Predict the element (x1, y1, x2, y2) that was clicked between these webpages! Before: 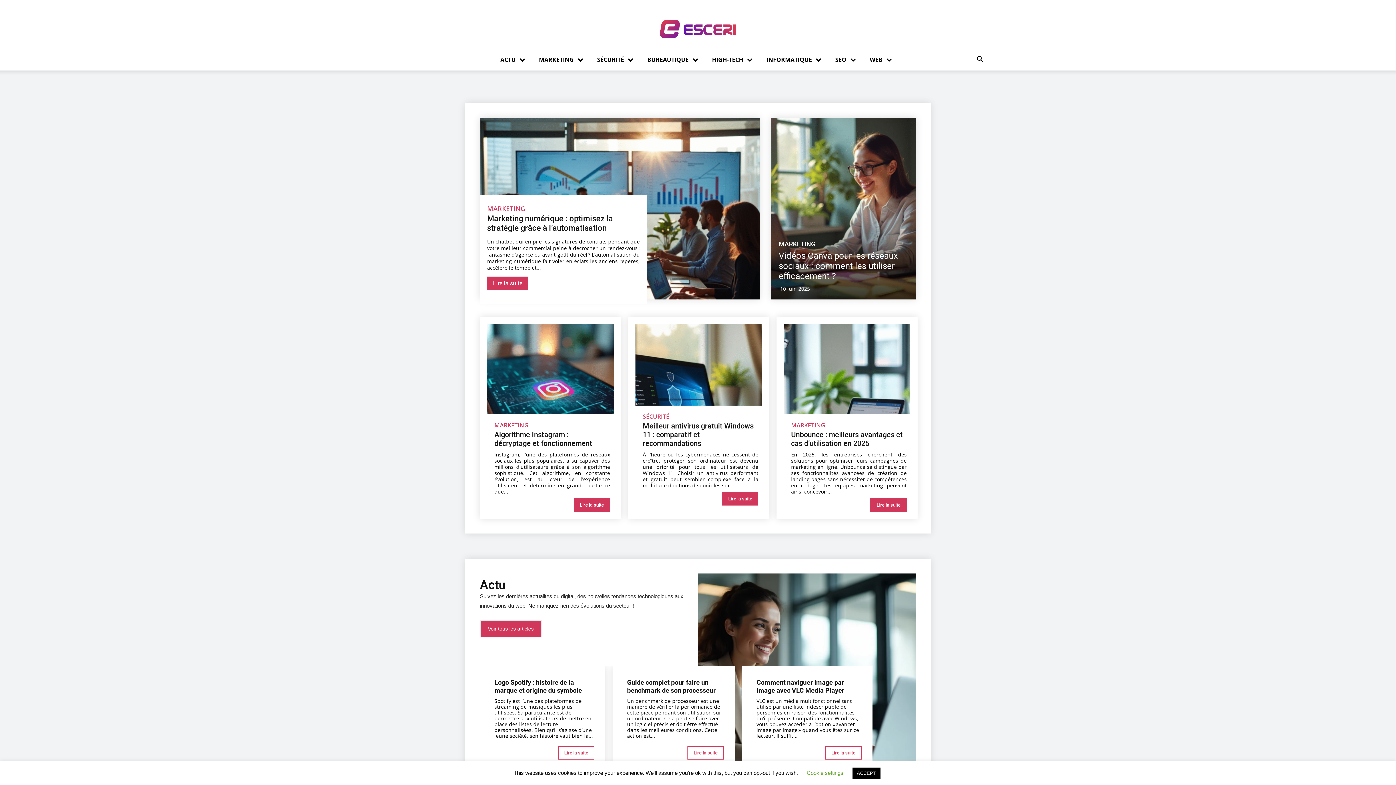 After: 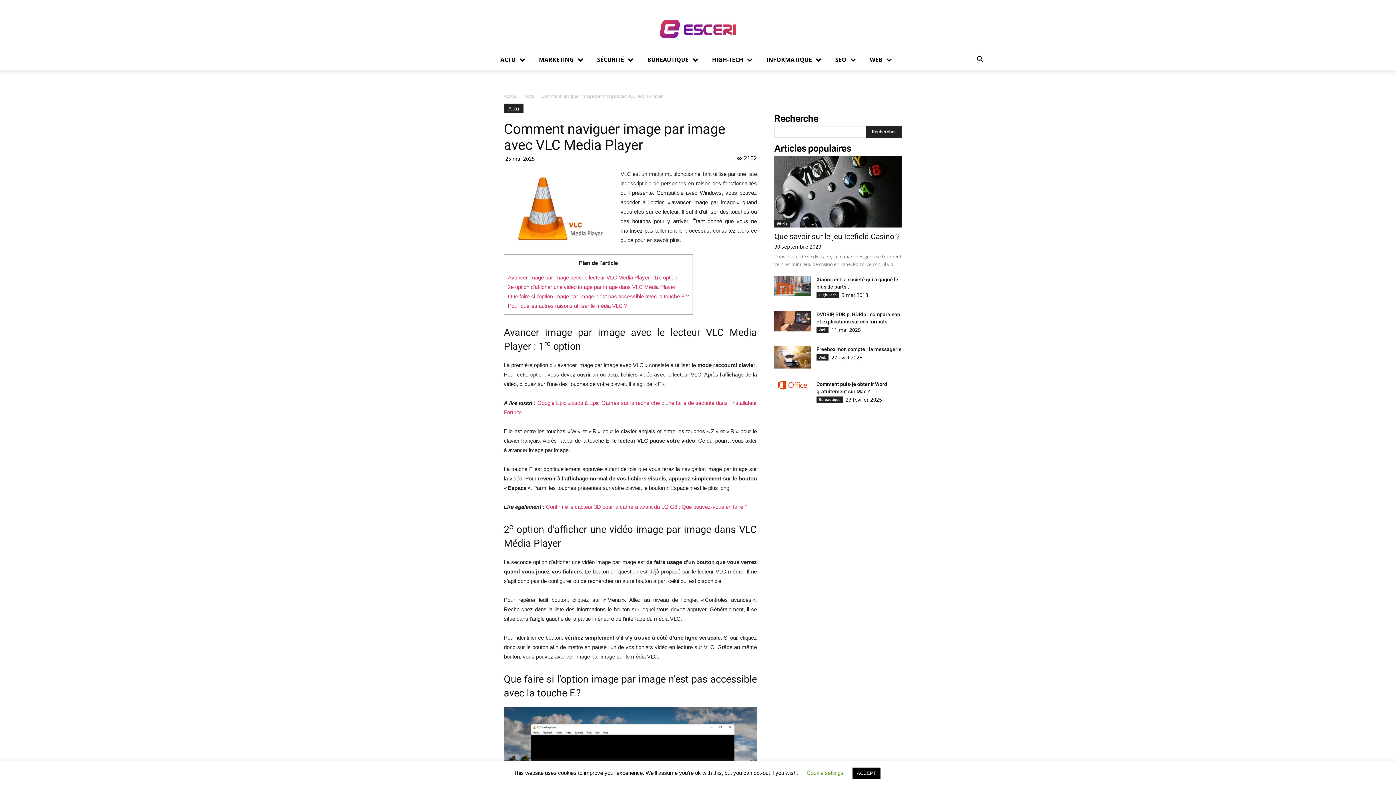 Action: label: Comment naviguer image par image avec VLC Media Player bbox: (756, 678, 844, 694)